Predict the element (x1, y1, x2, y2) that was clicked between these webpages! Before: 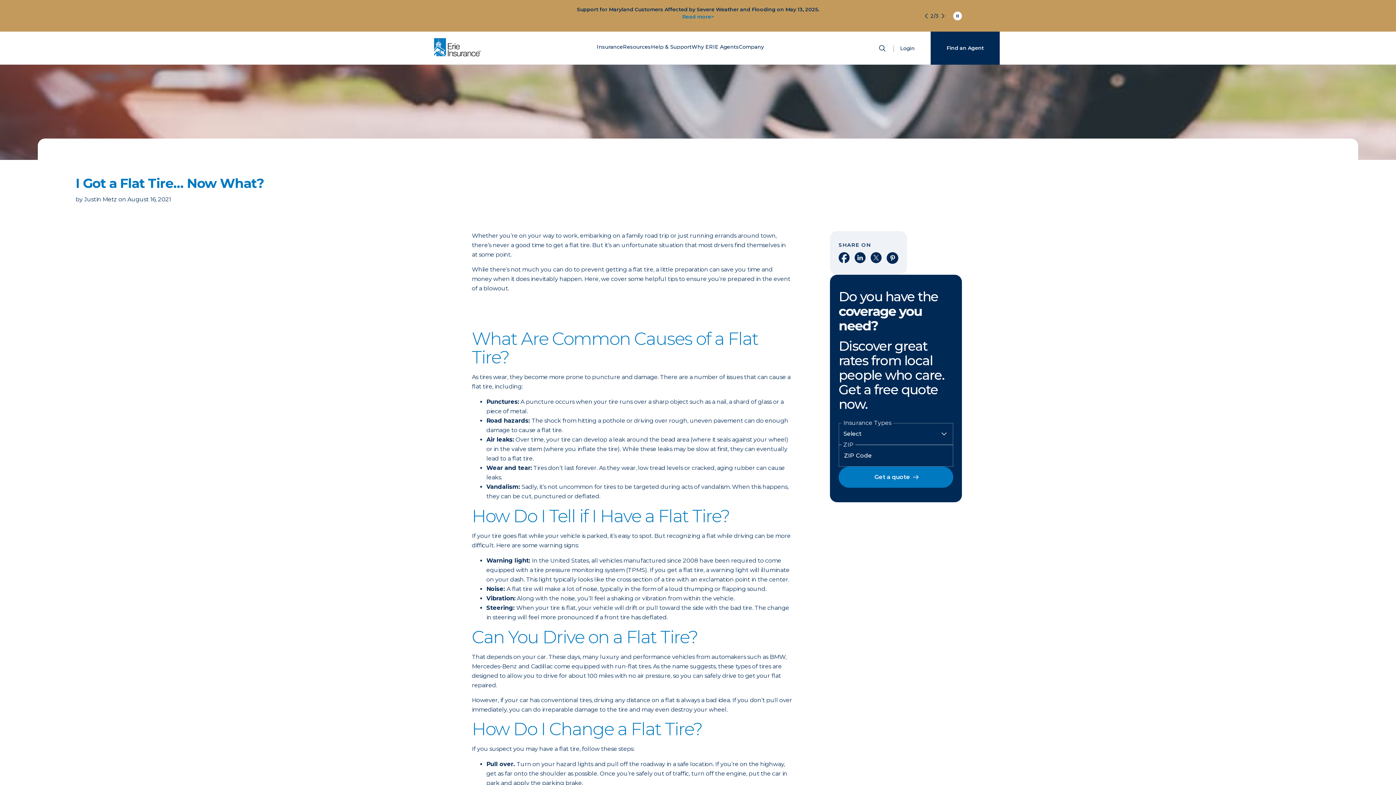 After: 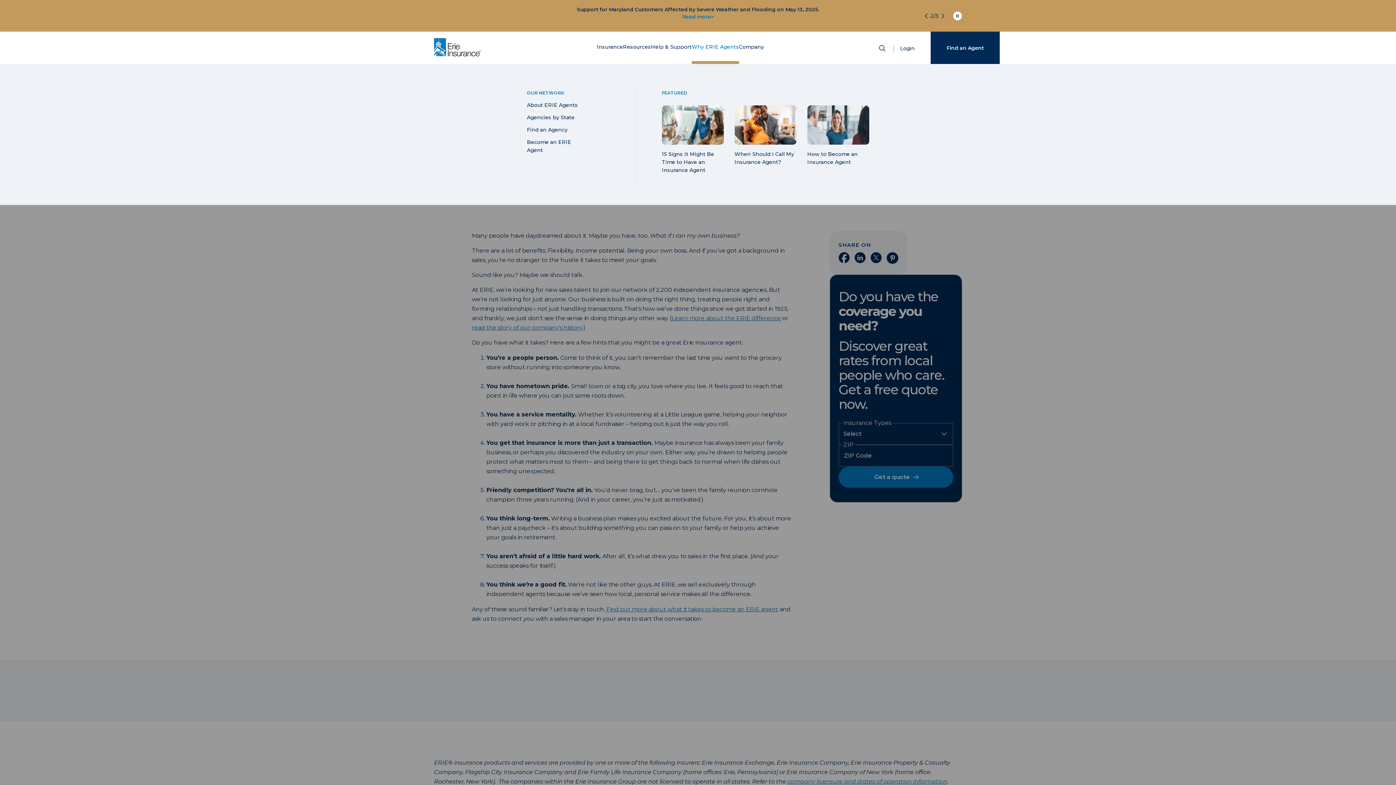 Action: label: Why ERIE Agents bbox: (691, 12, 739, 32)